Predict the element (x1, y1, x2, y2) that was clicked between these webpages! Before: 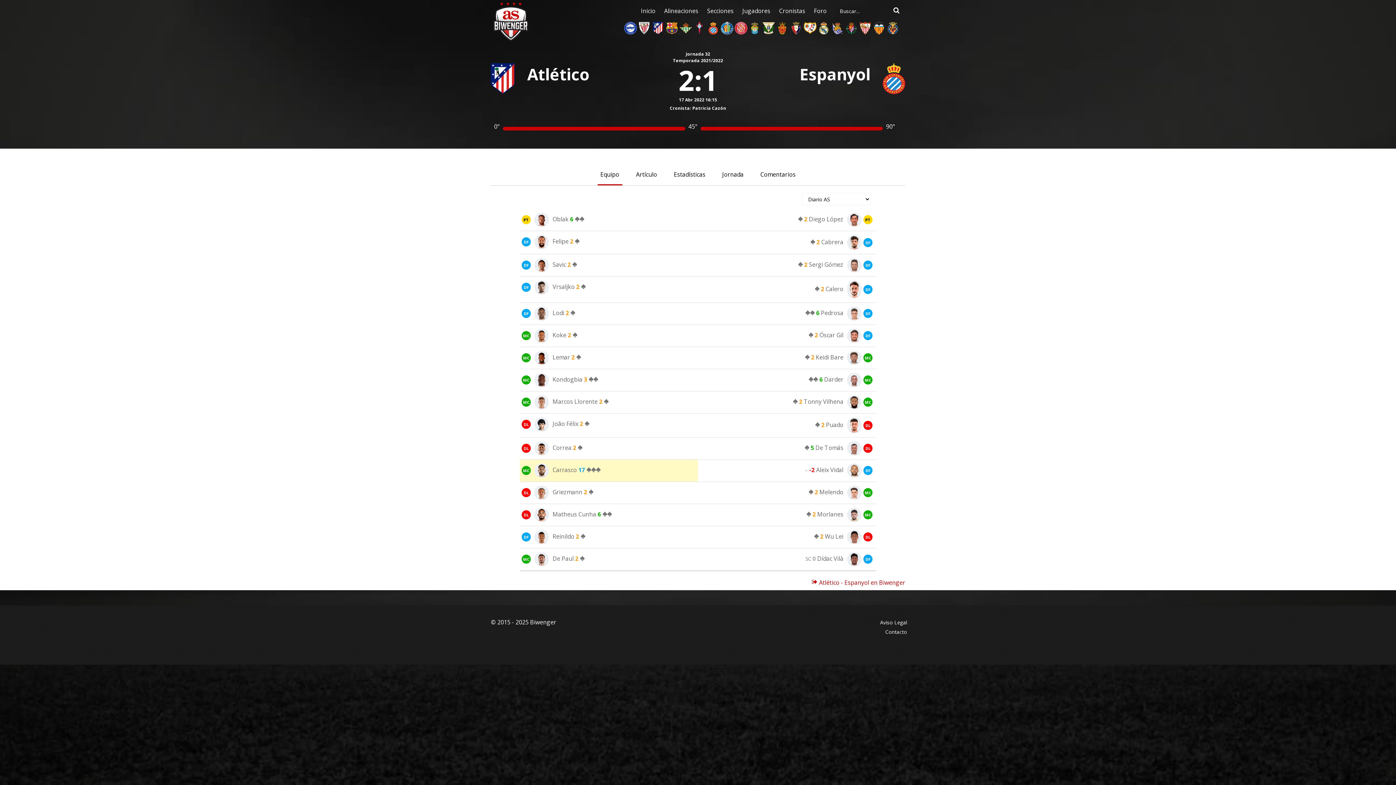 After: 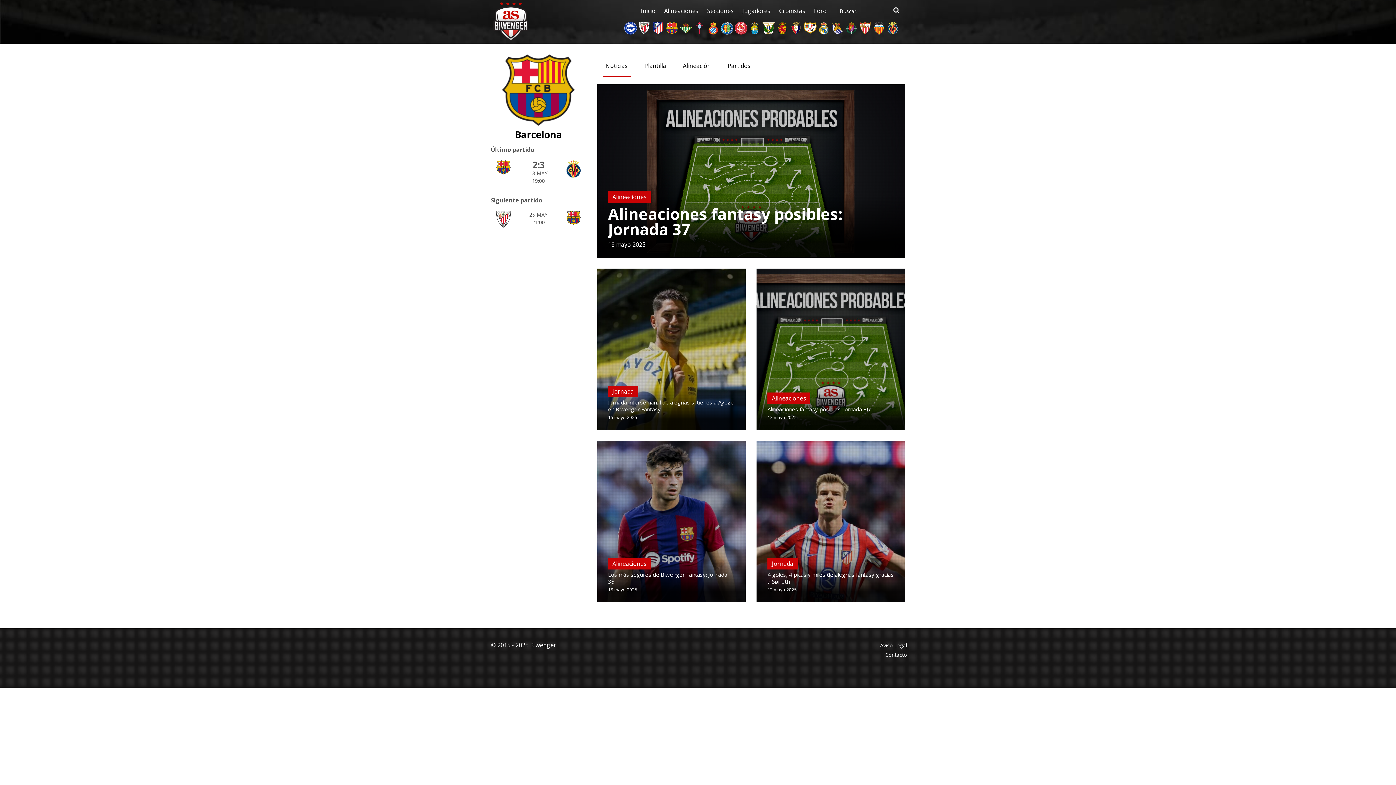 Action: bbox: (665, 21, 678, 34)